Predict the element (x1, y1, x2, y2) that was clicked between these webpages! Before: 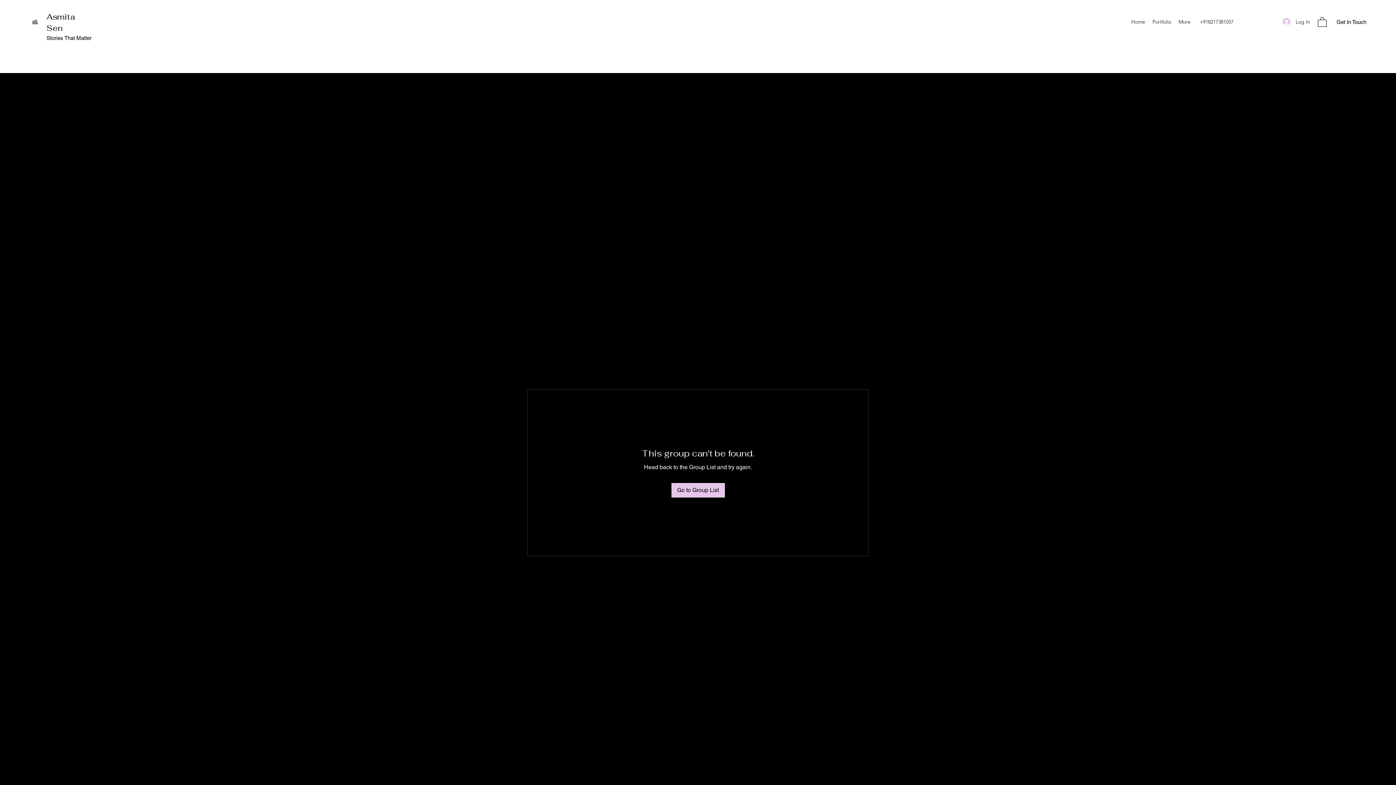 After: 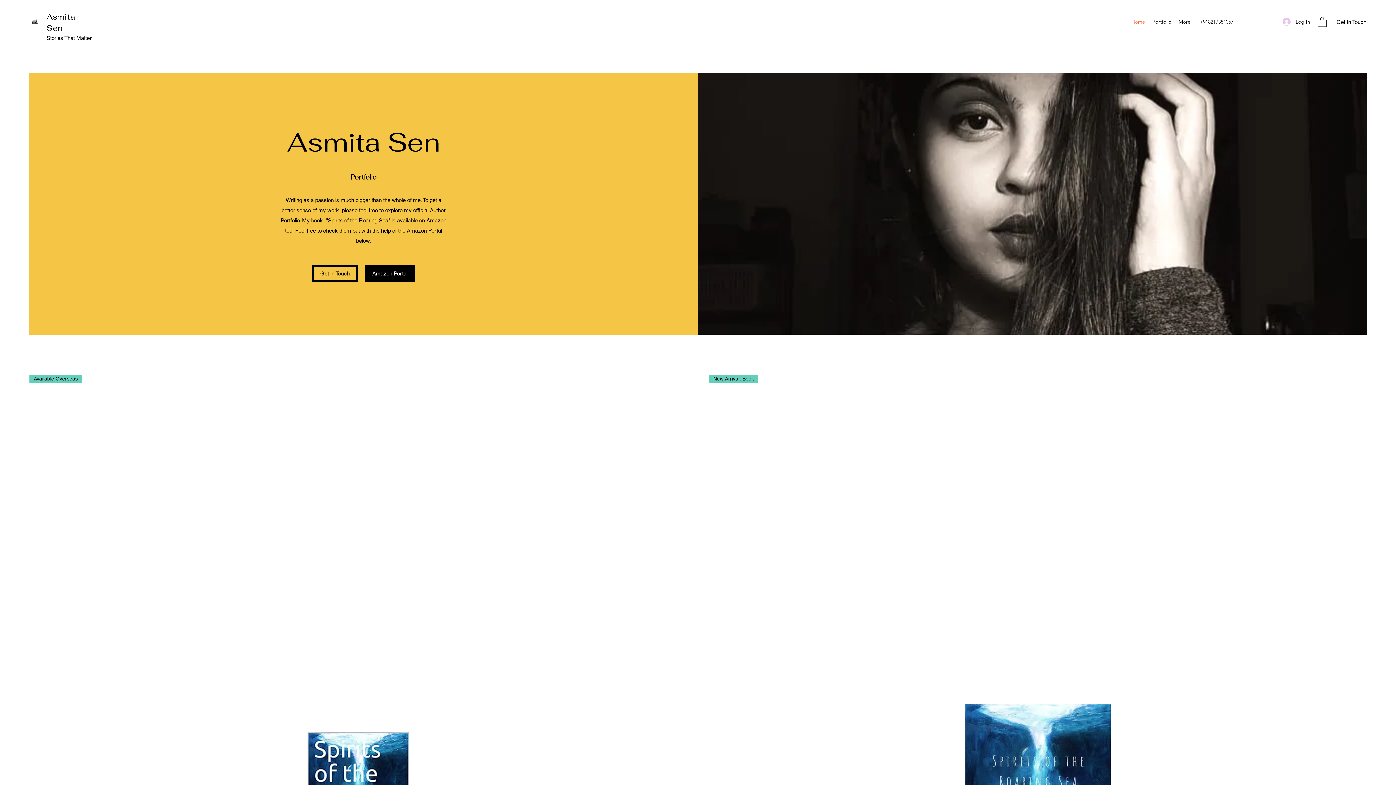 Action: bbox: (1336, 16, 1367, 27) label: Get In Touch